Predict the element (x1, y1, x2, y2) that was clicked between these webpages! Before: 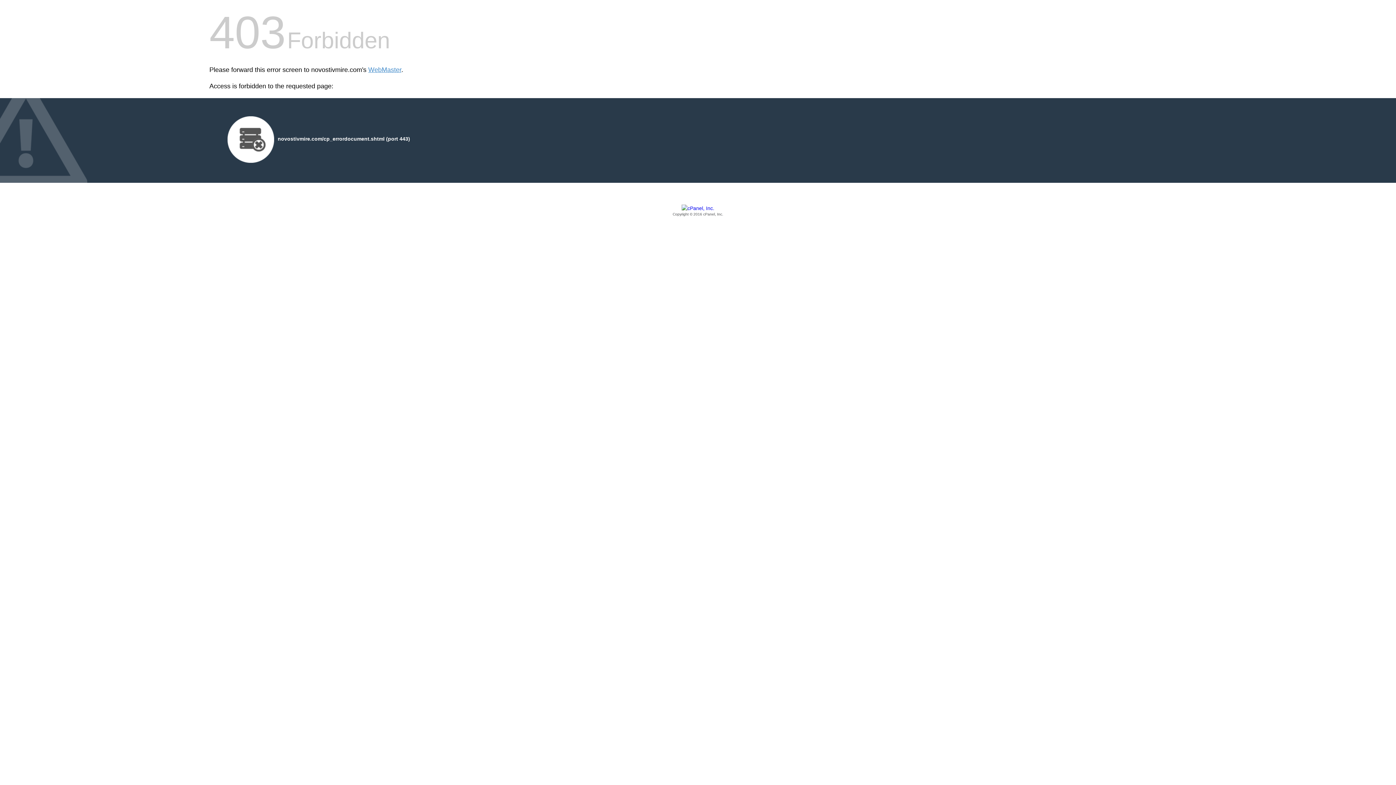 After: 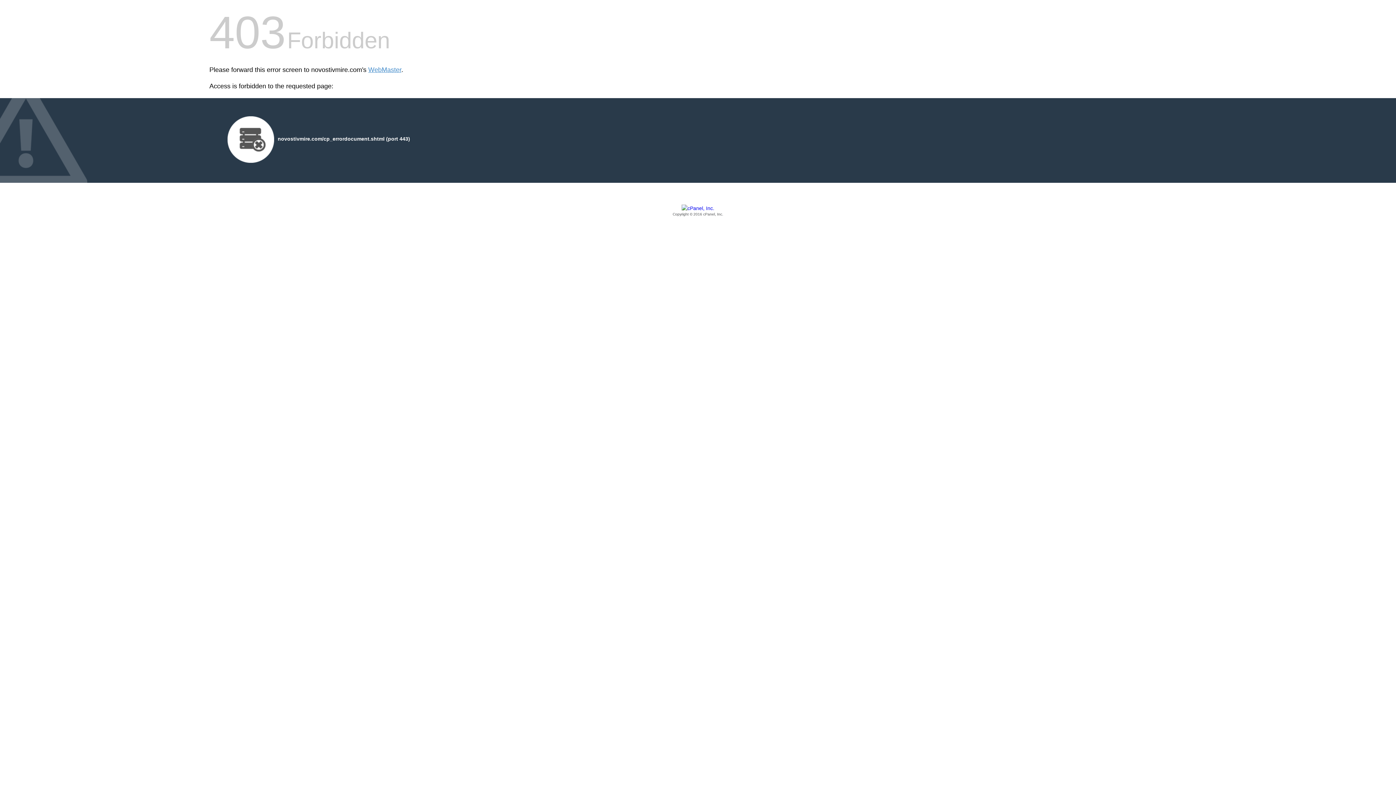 Action: label: Copyright © 2016 cPanel, Inc. bbox: (209, 205, 1186, 217)